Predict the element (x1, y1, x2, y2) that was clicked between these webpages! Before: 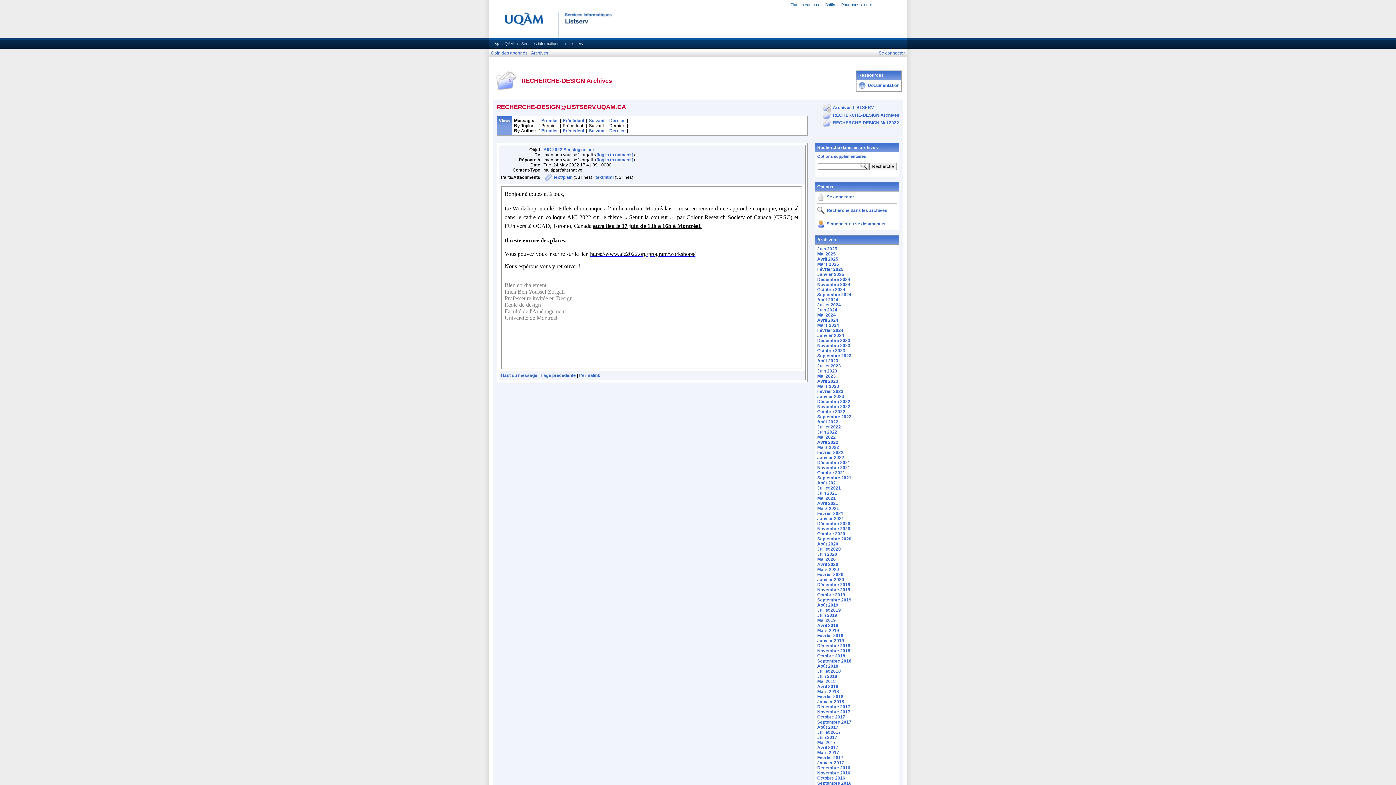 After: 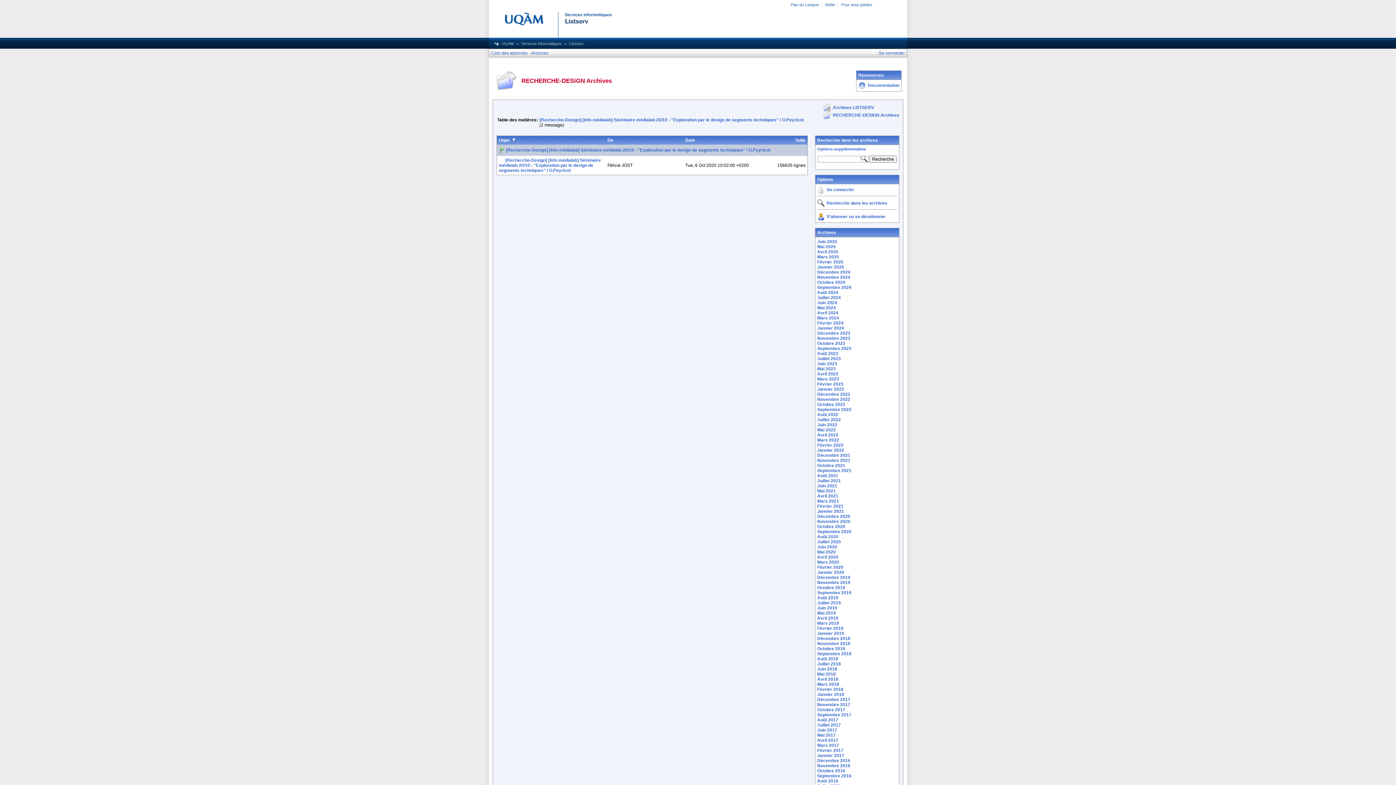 Action: bbox: (817, 531, 845, 536) label: Octobre 2020